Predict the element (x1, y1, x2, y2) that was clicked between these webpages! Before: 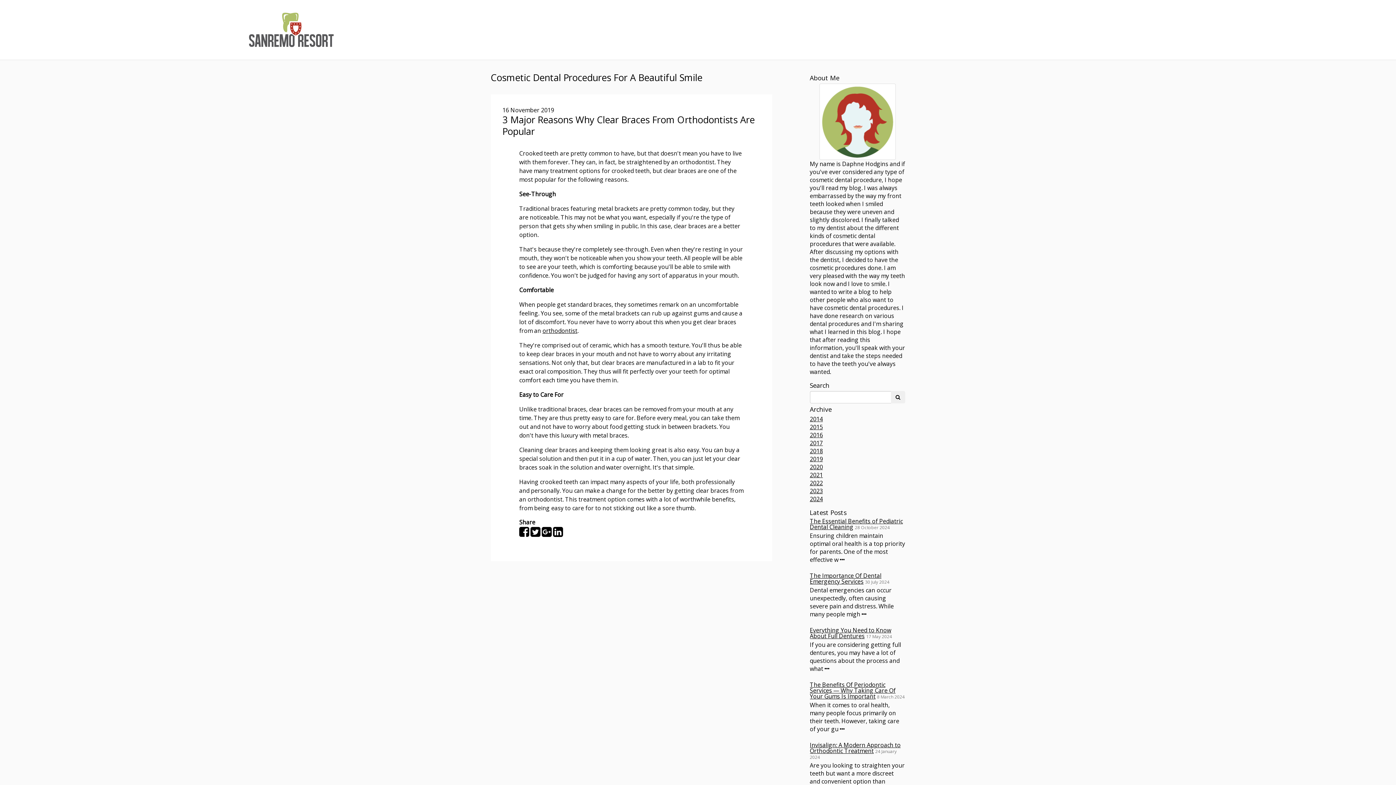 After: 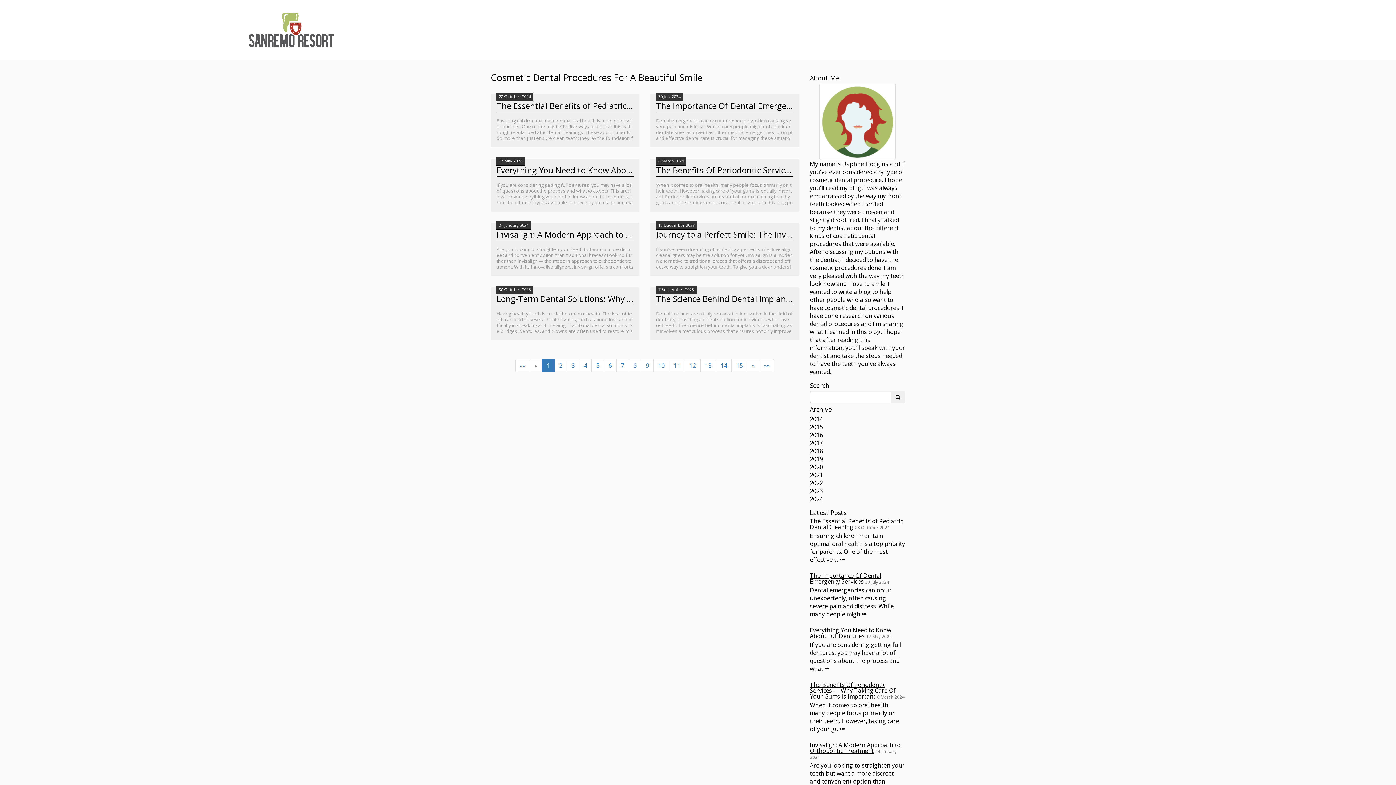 Action: bbox: (245, 25, 336, 33)